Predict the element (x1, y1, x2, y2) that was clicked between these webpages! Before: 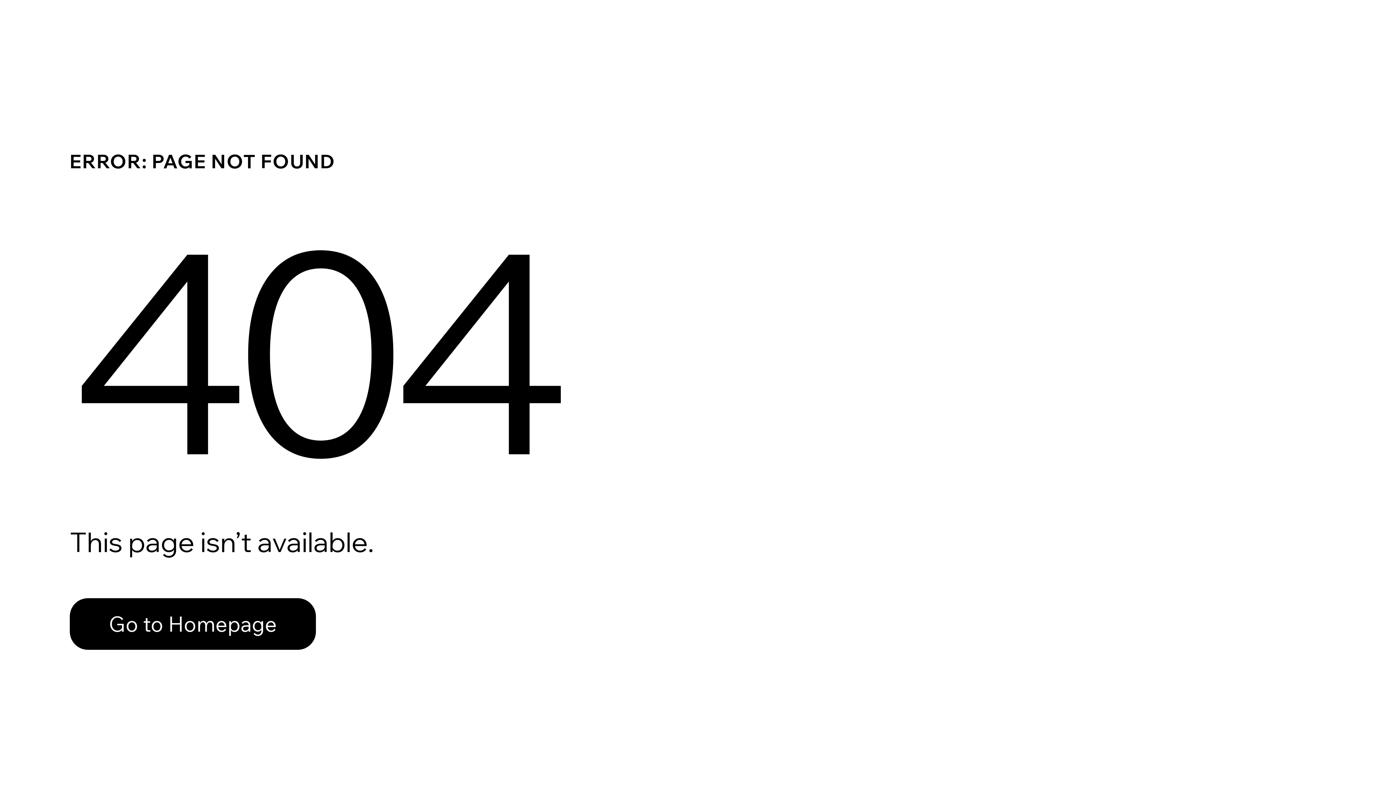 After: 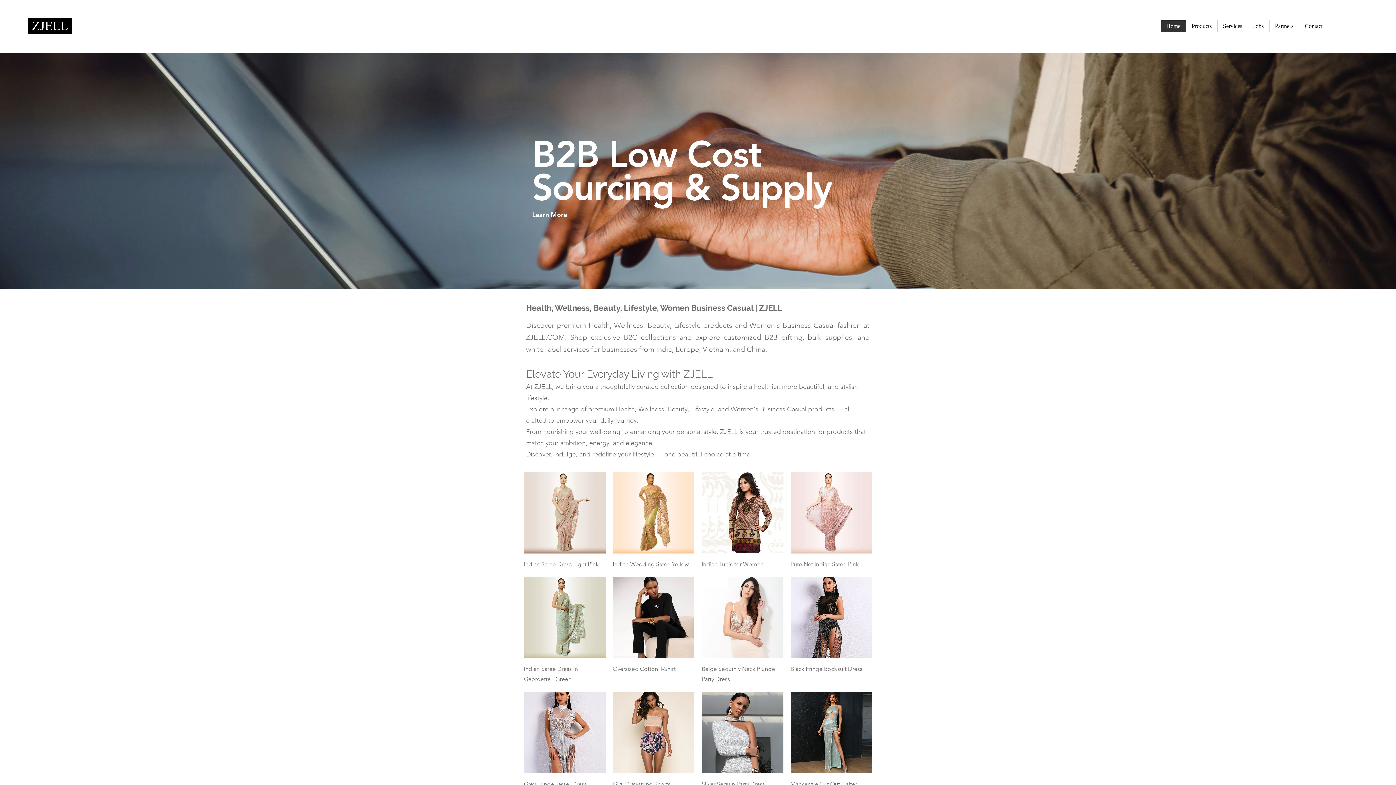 Action: label: Go to Homepage bbox: (69, 598, 316, 650)